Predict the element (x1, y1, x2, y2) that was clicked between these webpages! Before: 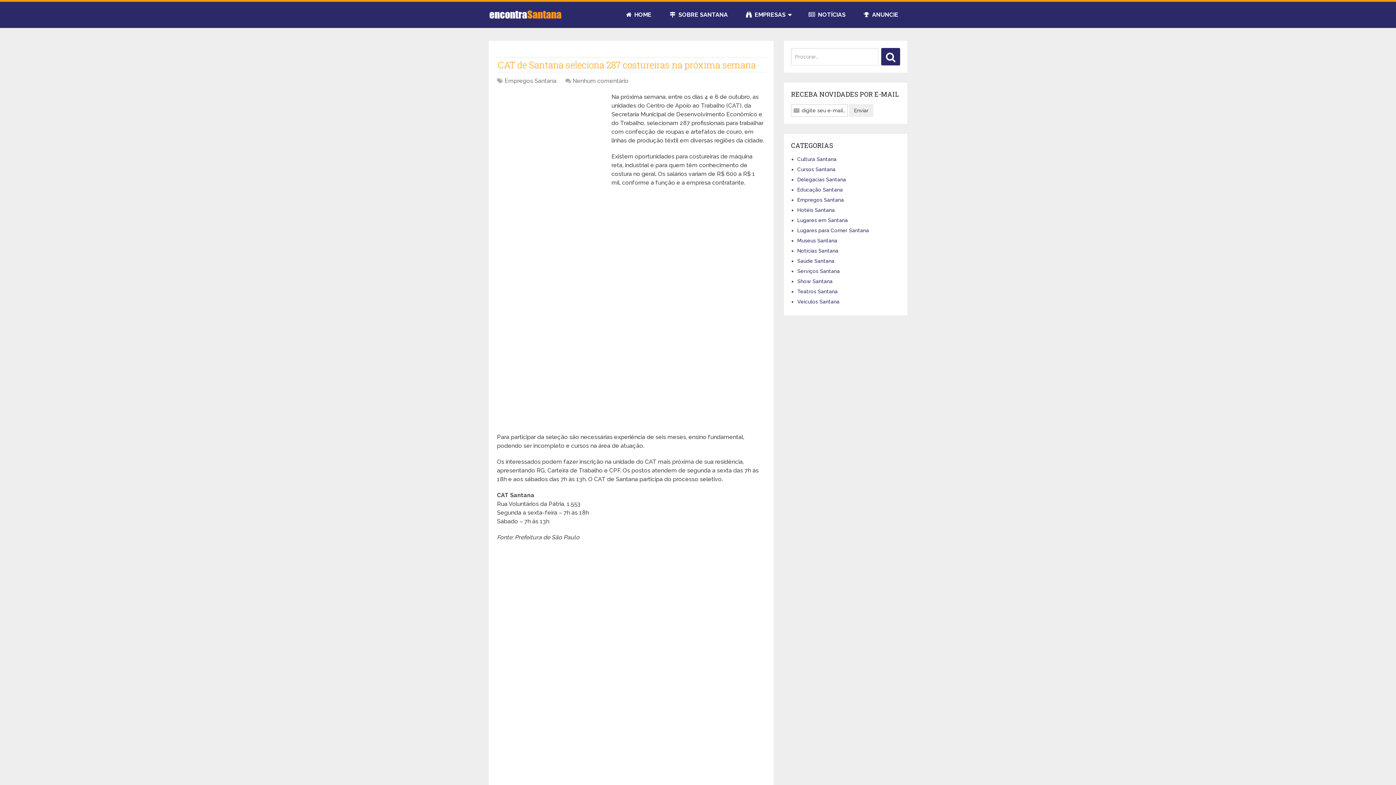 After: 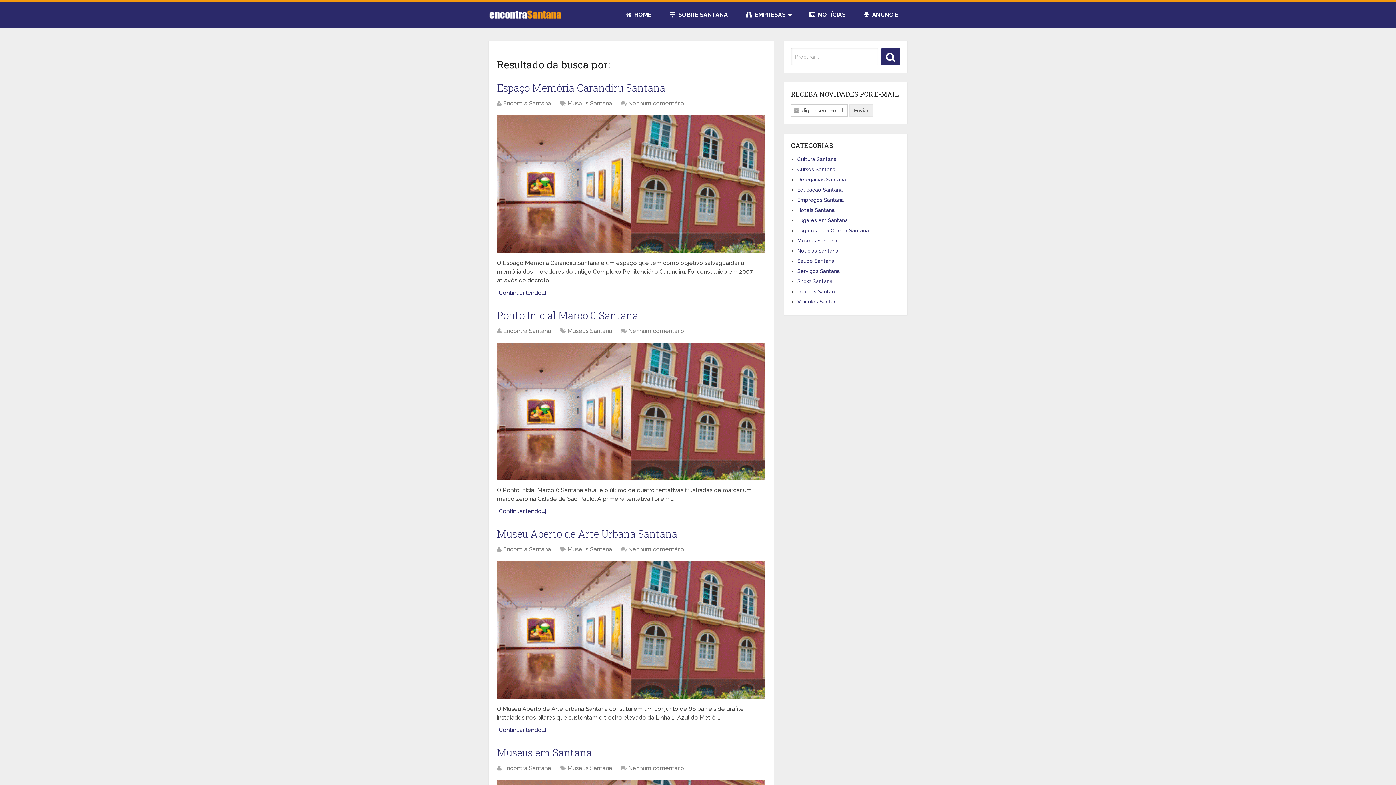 Action: bbox: (881, 48, 900, 65)